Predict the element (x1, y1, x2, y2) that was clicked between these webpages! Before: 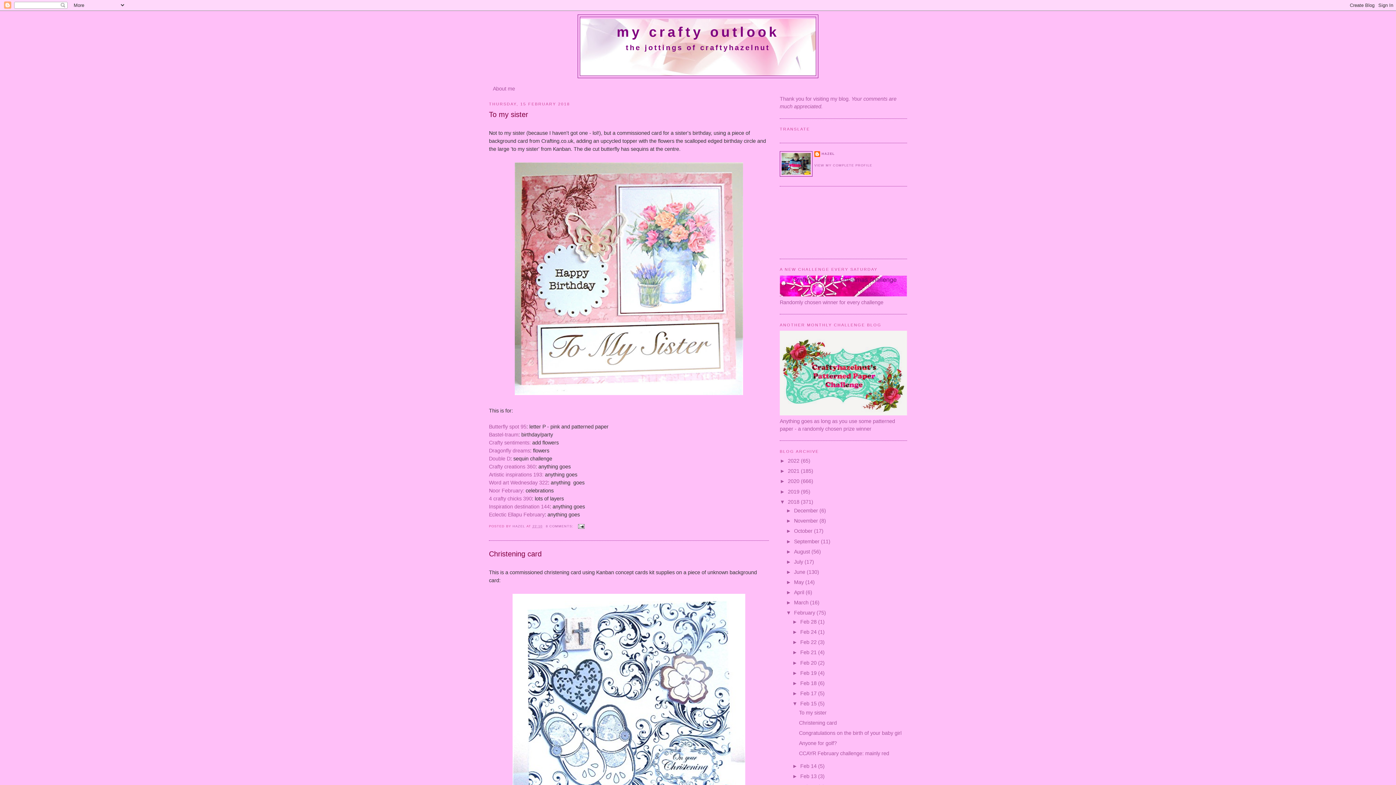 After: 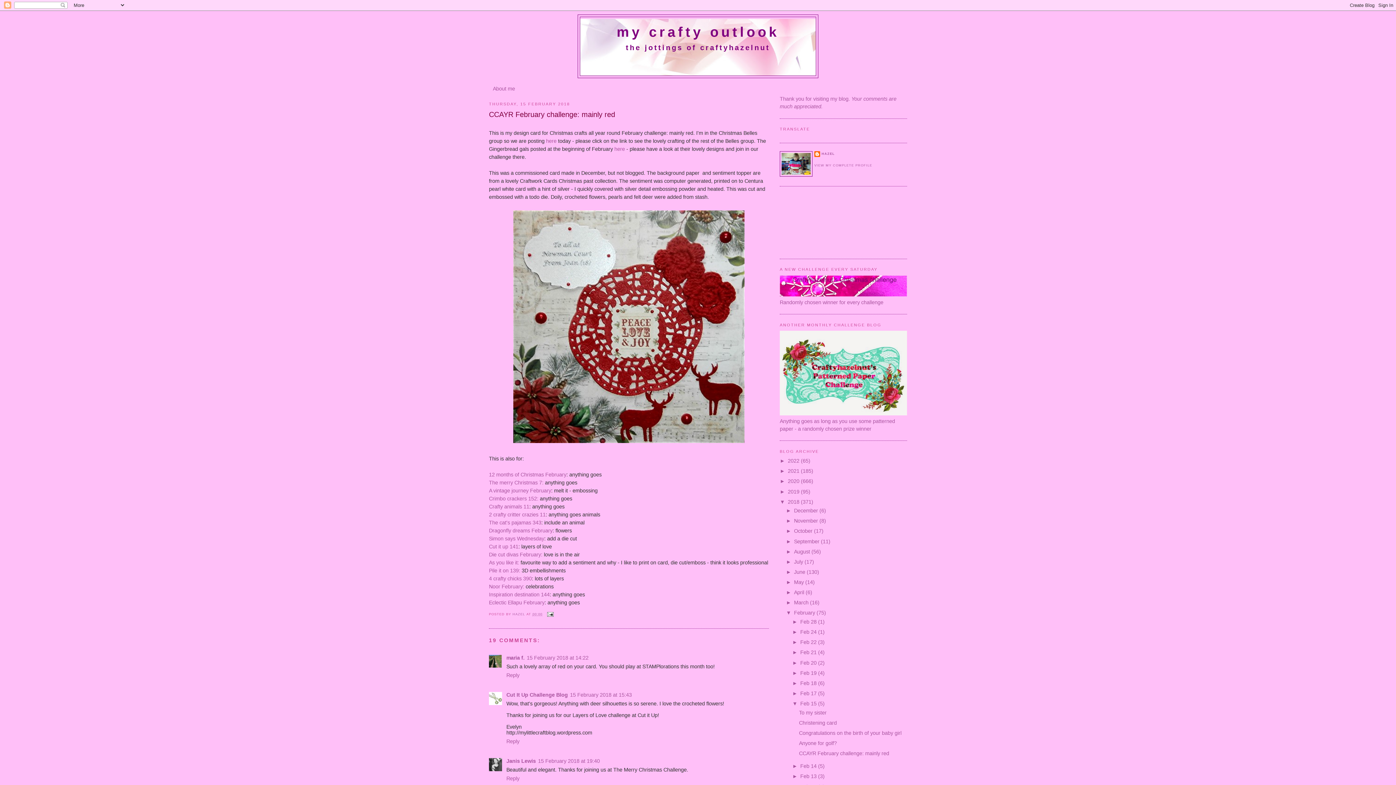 Action: label: CCAYR February challenge: mainly red bbox: (799, 750, 889, 756)